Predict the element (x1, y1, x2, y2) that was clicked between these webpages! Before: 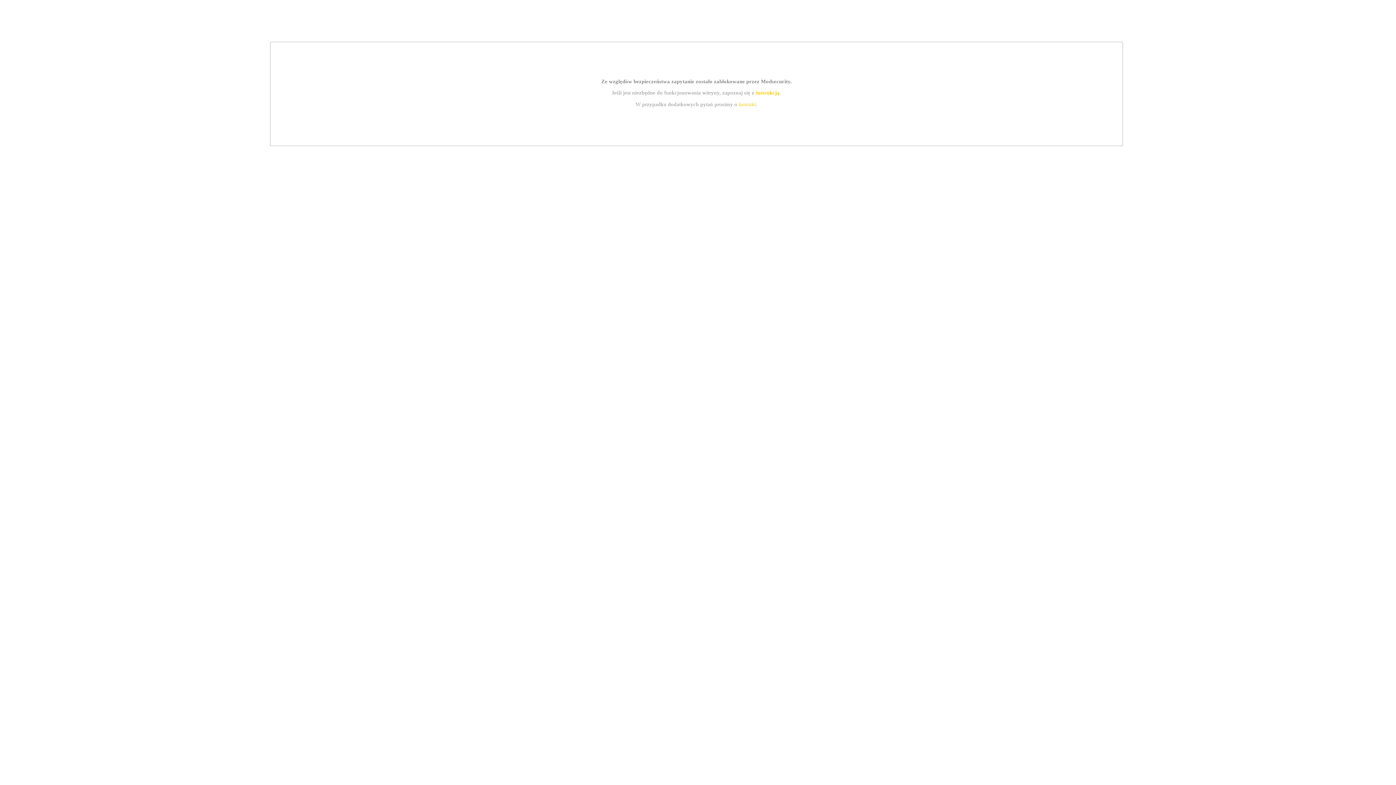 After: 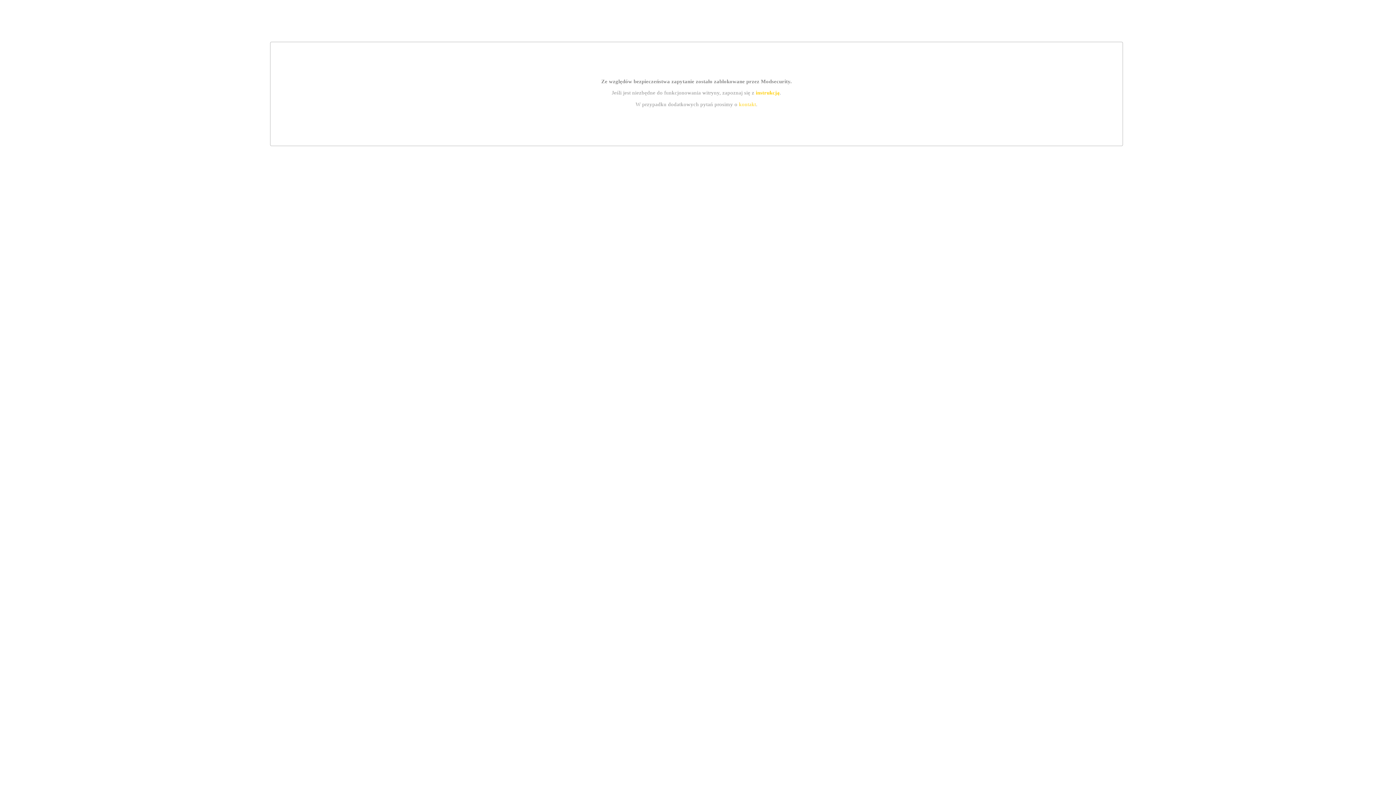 Action: bbox: (755, 89, 779, 95) label: instrukcją